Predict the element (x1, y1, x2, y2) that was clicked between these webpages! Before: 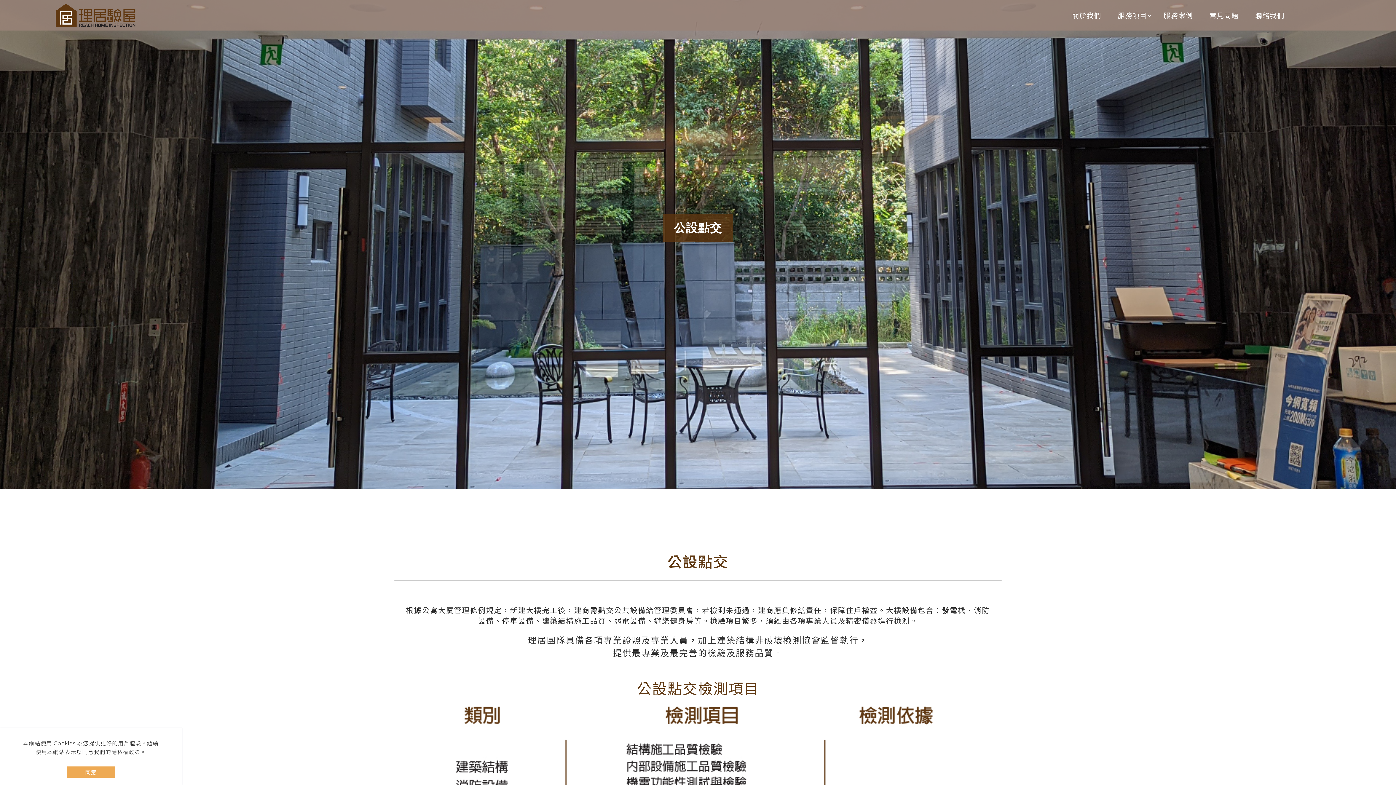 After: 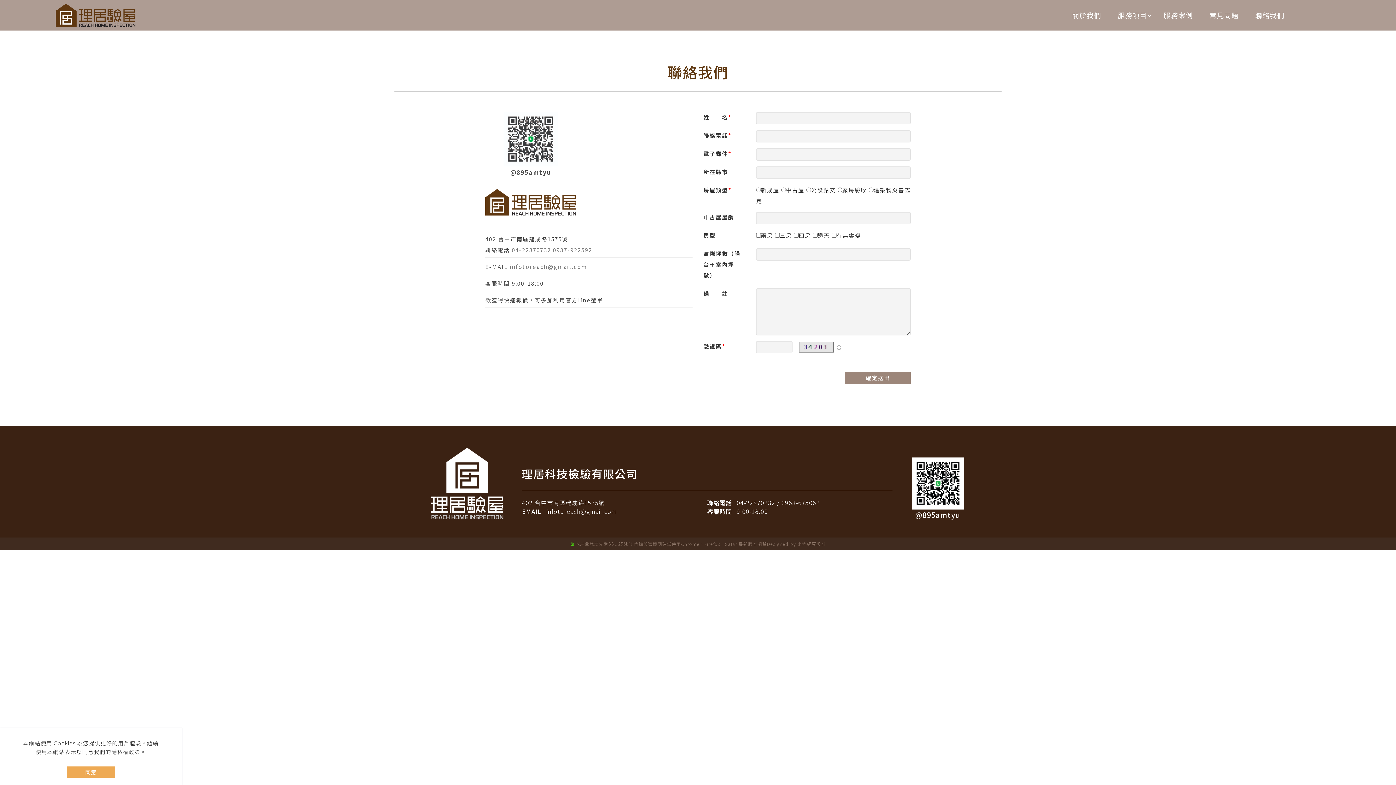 Action: bbox: (1250, 1, 1290, 28) label: 聯絡我們